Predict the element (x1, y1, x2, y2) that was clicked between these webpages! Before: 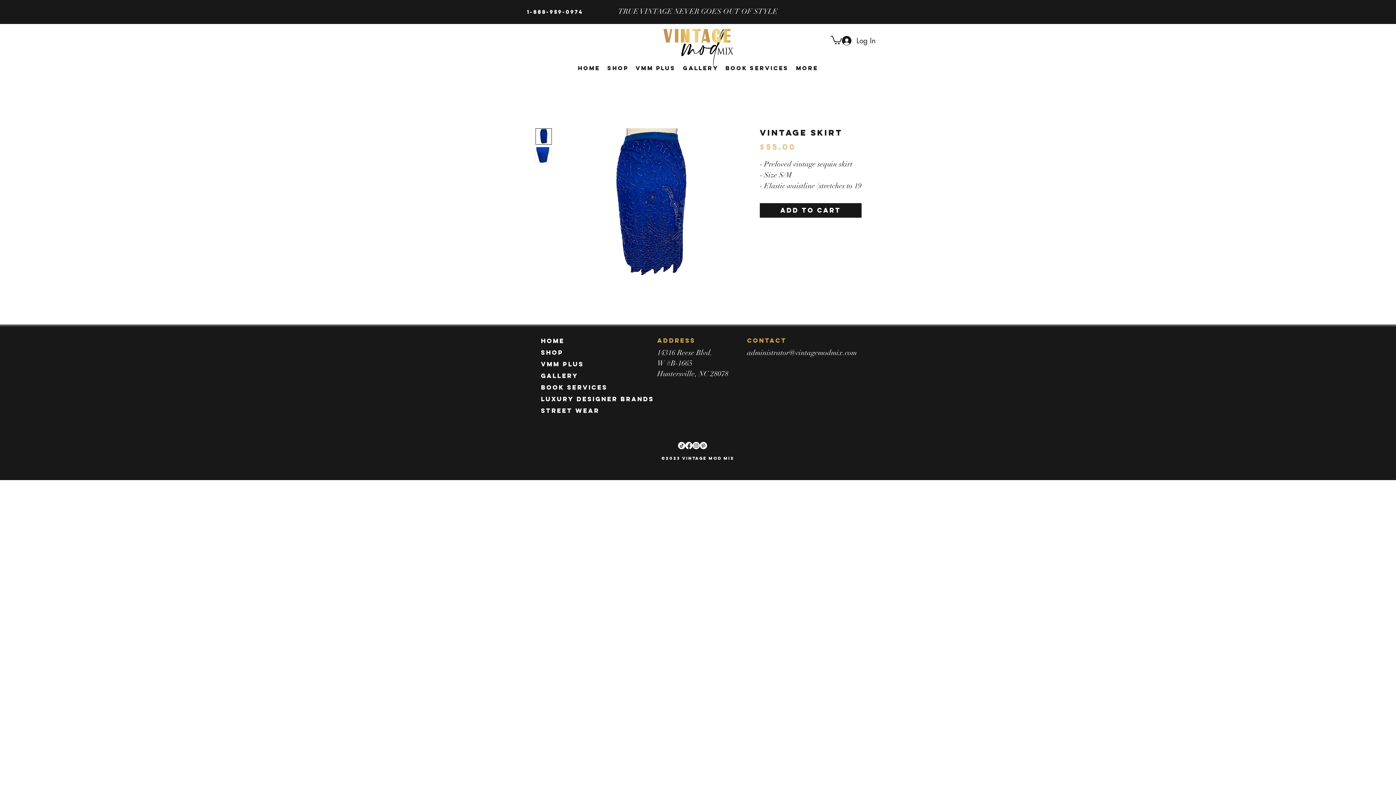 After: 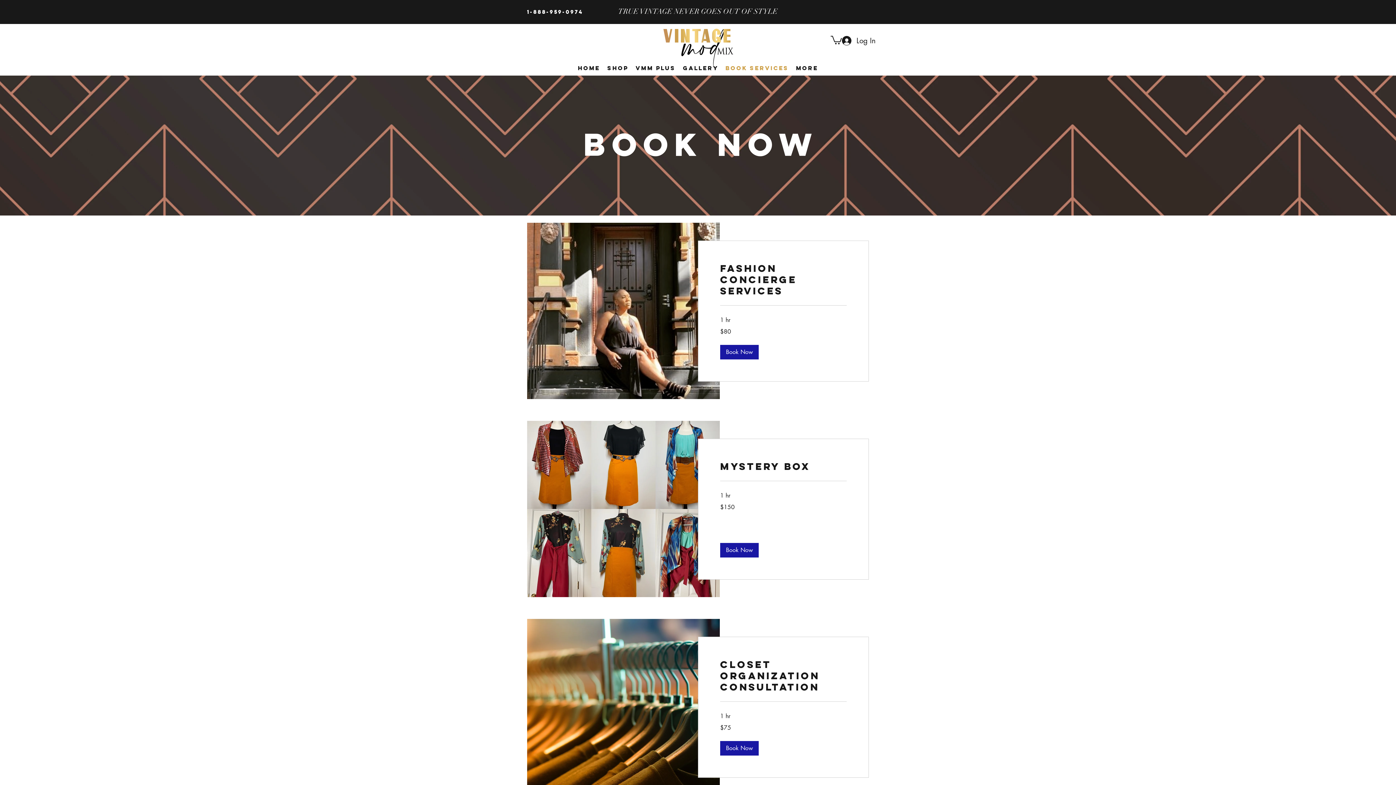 Action: bbox: (722, 61, 792, 75) label: Book Services